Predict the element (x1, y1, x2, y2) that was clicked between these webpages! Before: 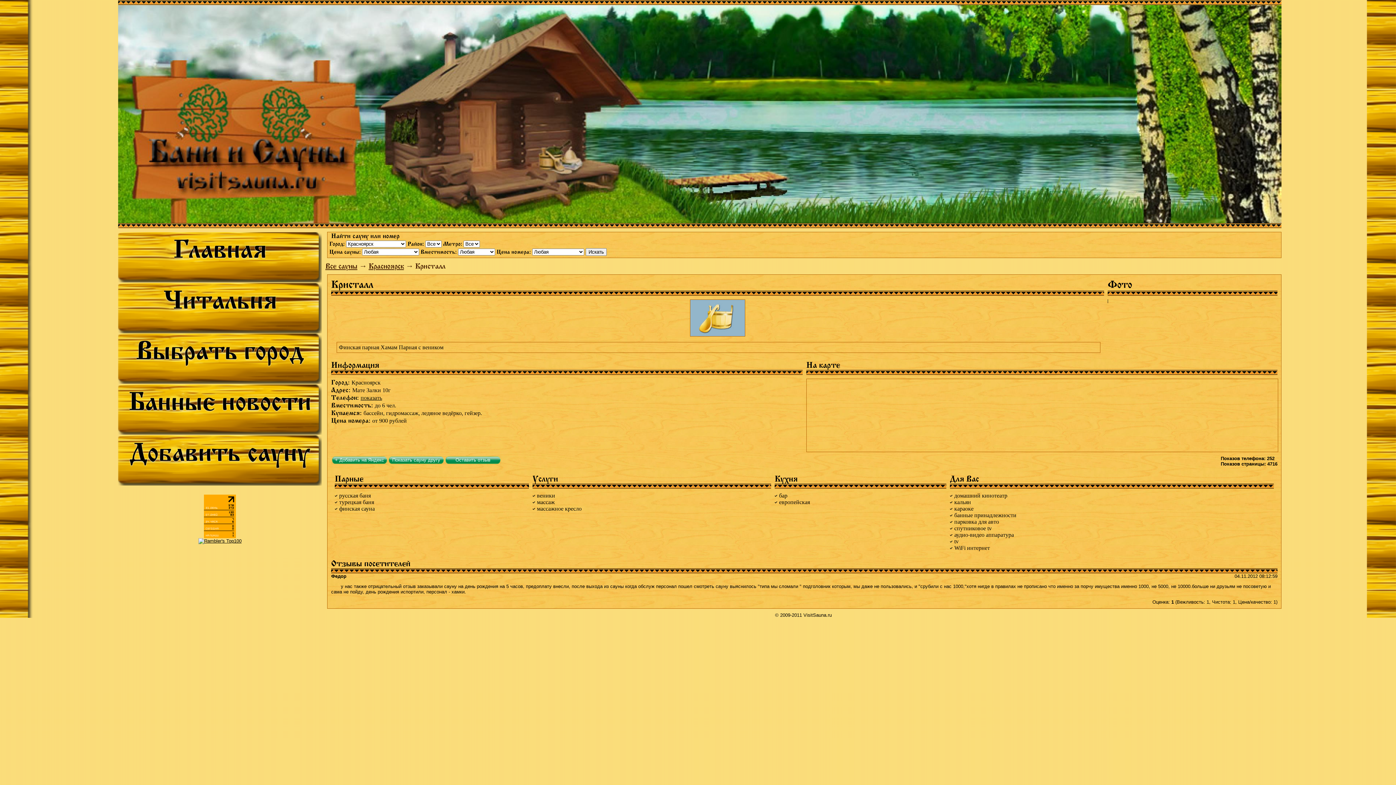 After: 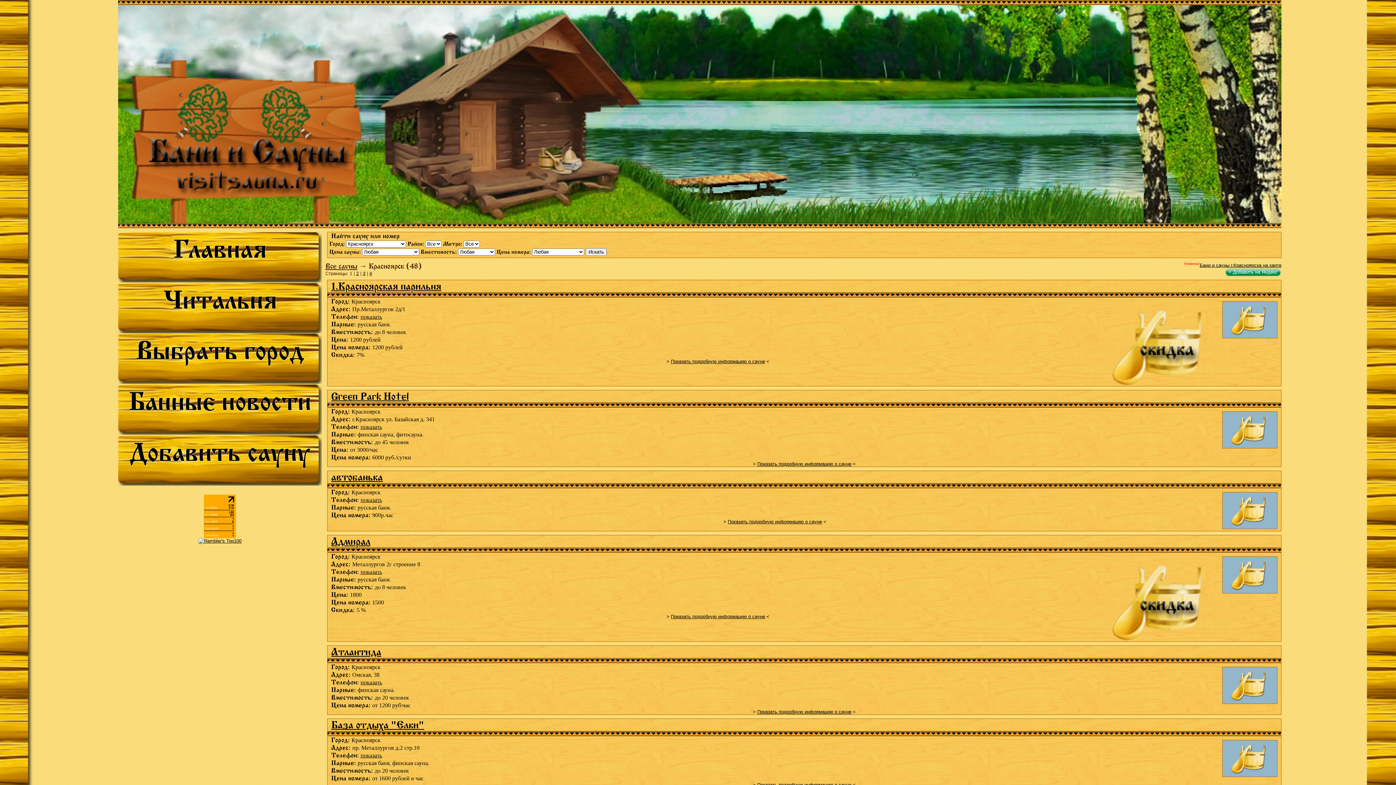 Action: label: Красноярск bbox: (368, 261, 404, 270)